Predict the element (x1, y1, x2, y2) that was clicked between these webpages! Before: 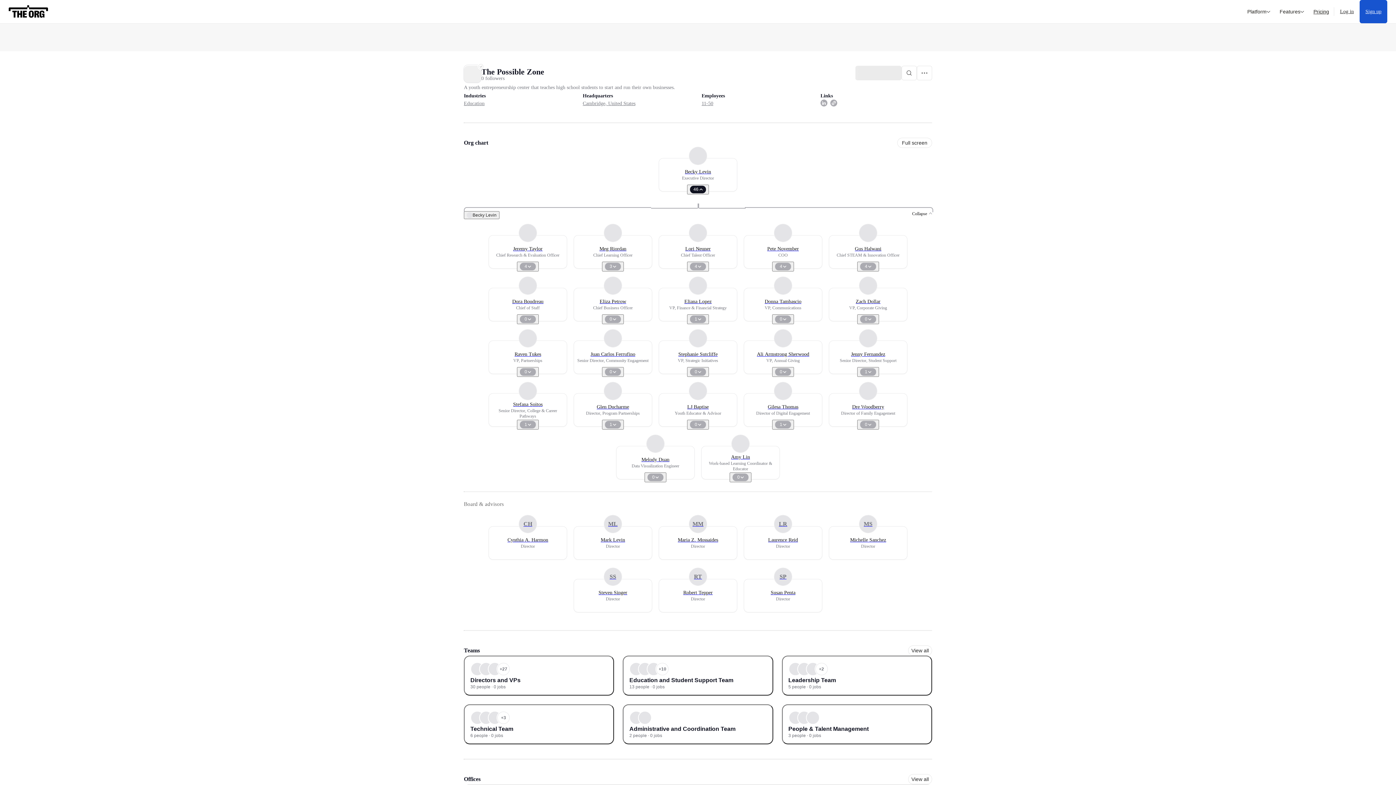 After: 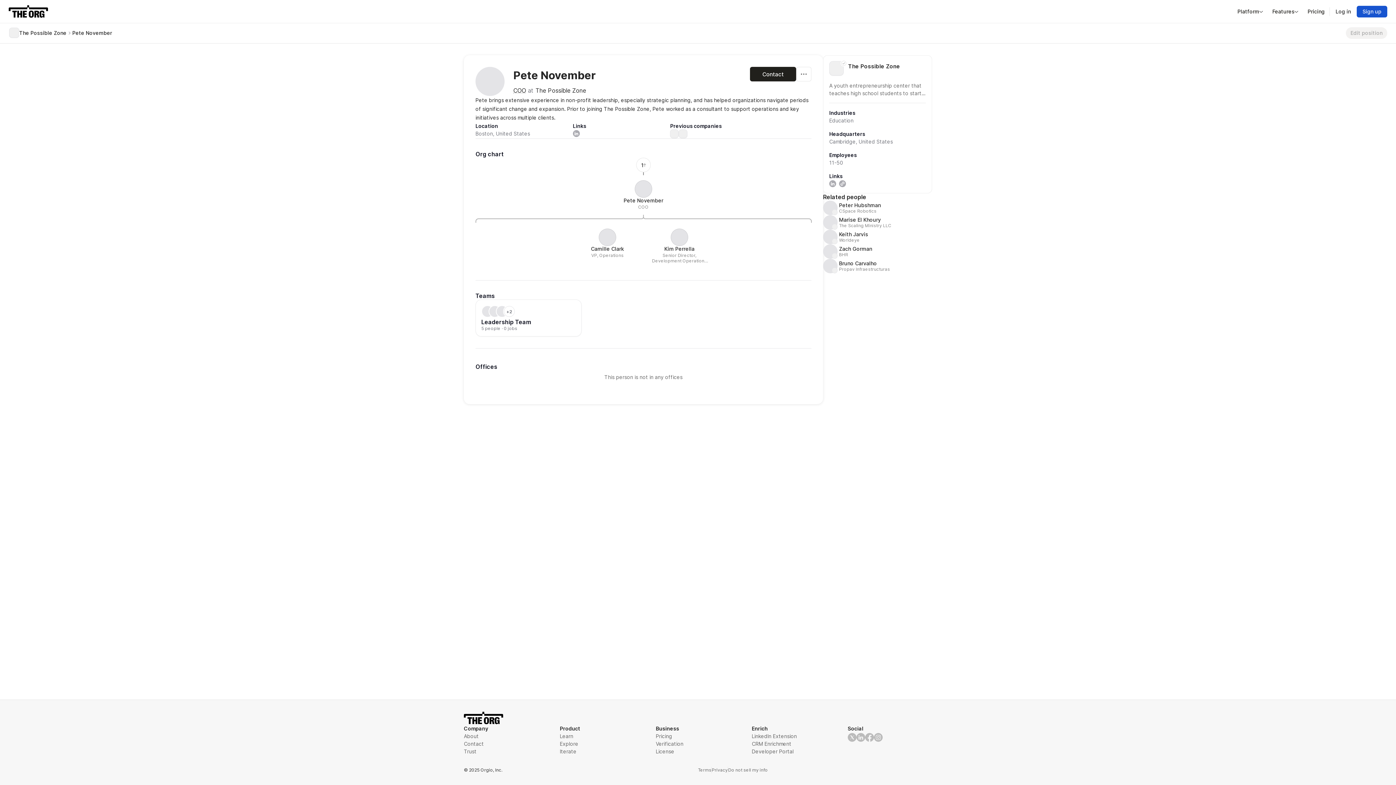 Action: label: Pete November
COO bbox: (744, 235, 822, 268)